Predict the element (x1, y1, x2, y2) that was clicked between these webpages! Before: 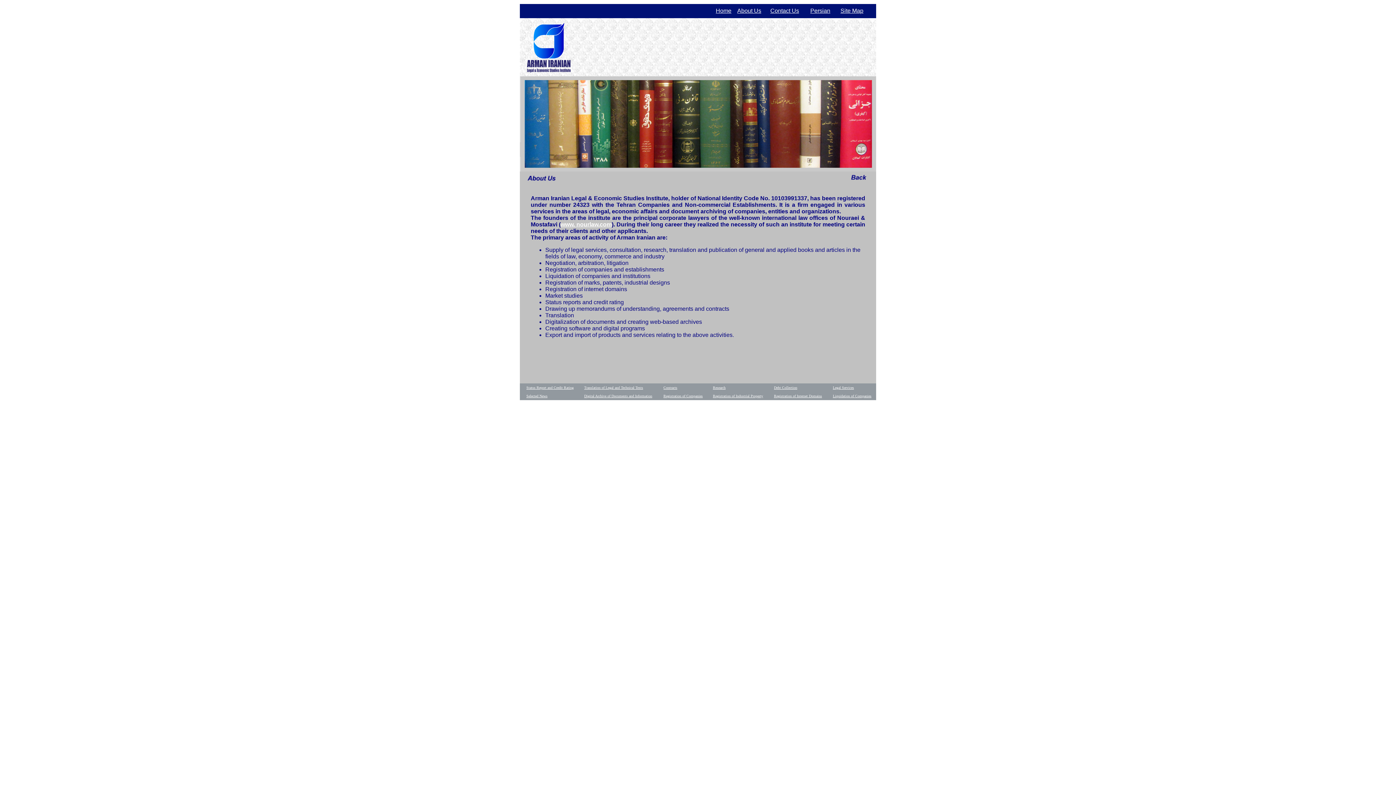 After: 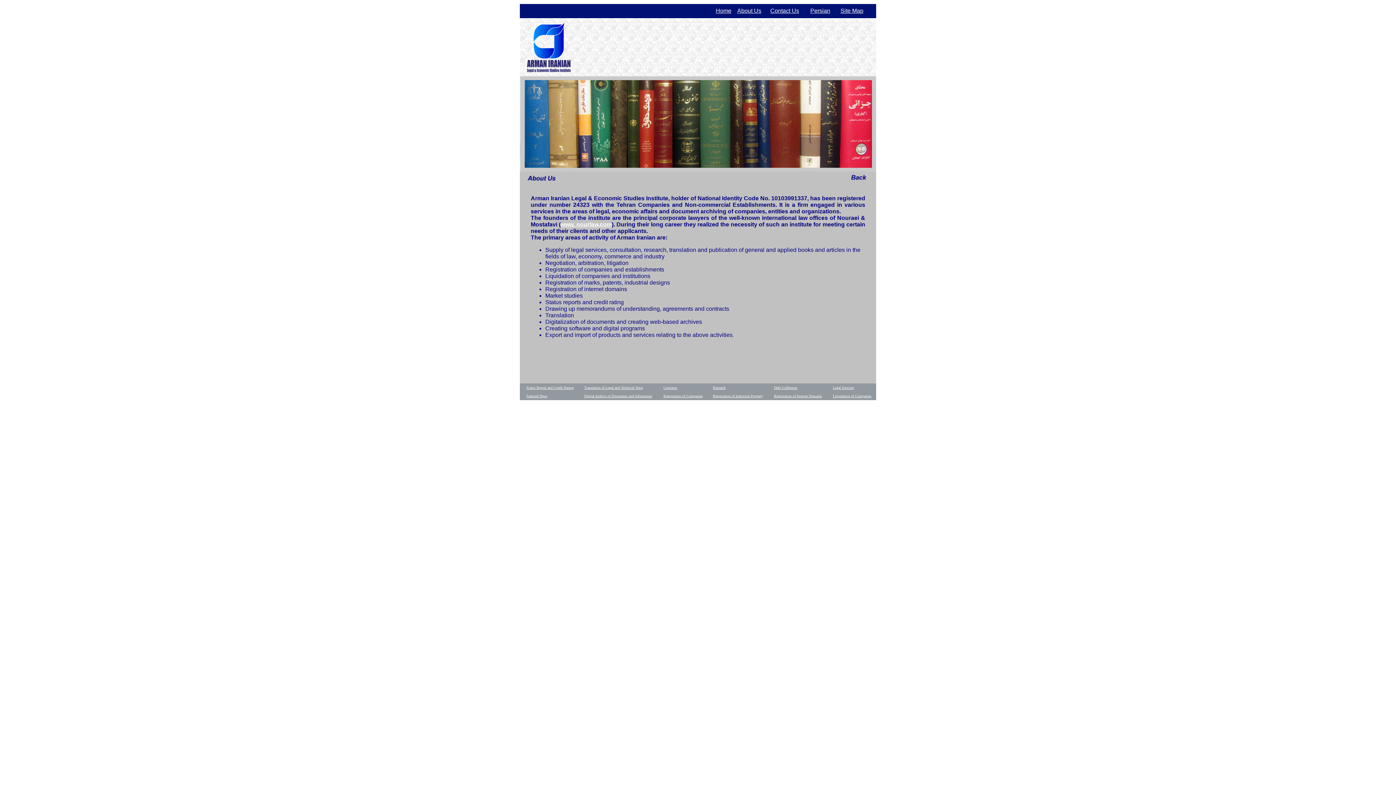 Action: bbox: (560, 221, 611, 227) label: www. nourlaw.com